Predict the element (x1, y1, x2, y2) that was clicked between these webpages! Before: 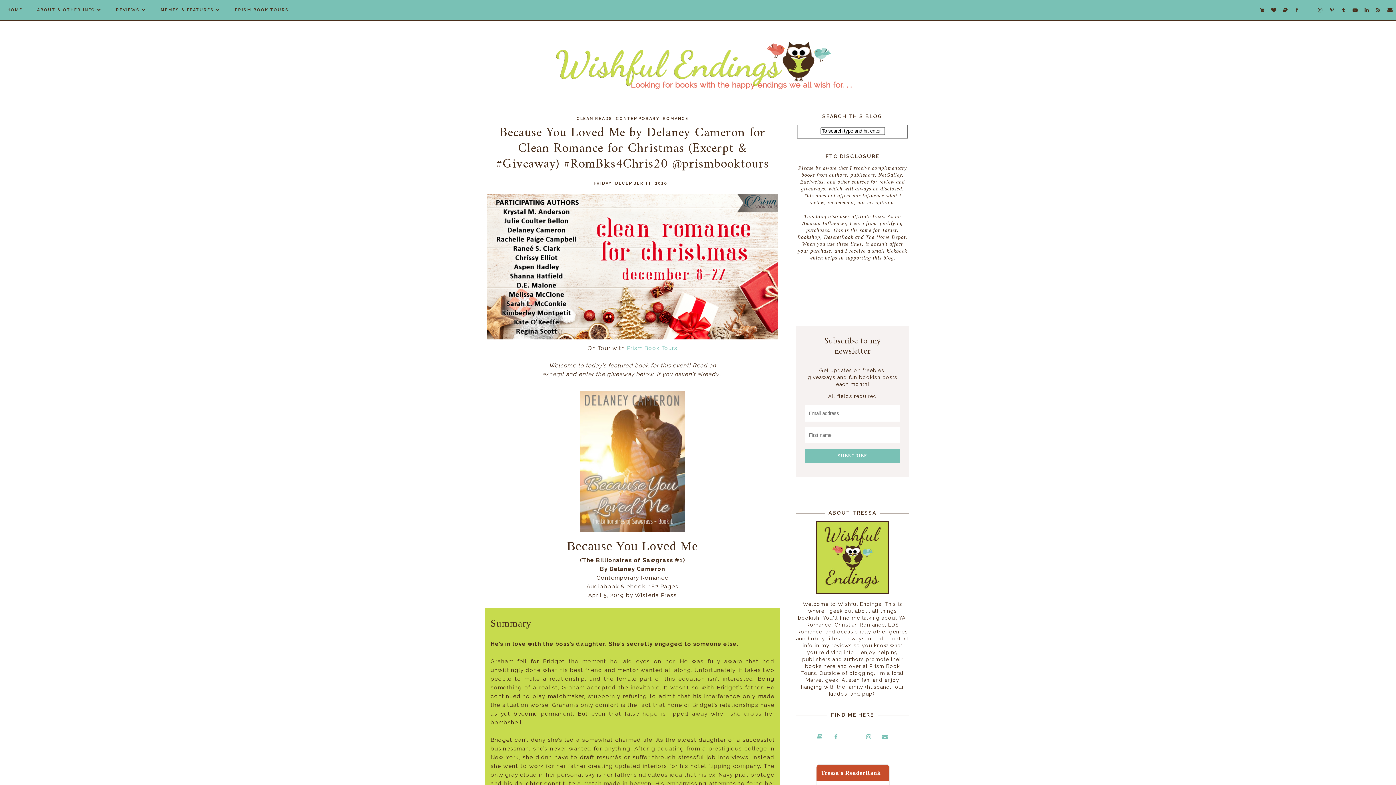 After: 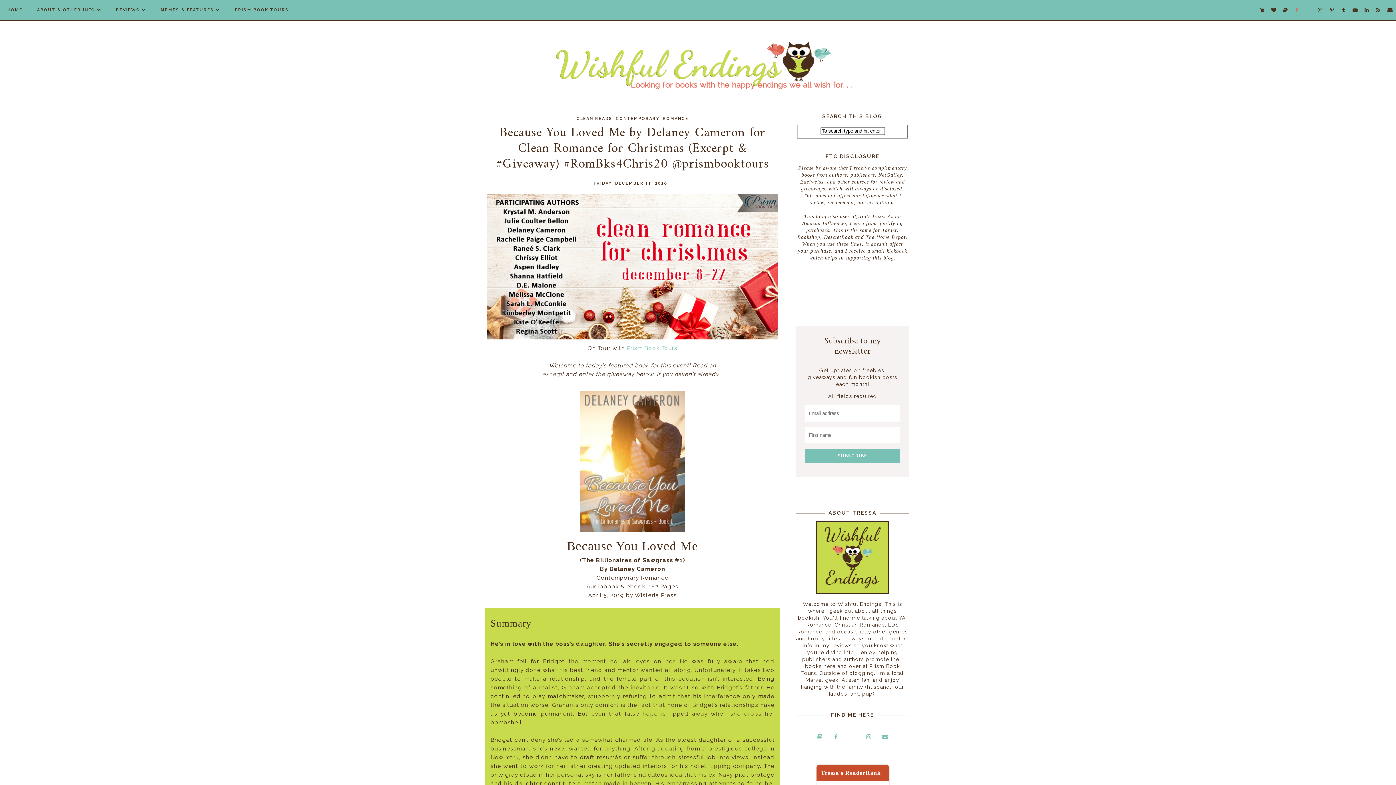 Action: bbox: (1292, 0, 1302, 13)